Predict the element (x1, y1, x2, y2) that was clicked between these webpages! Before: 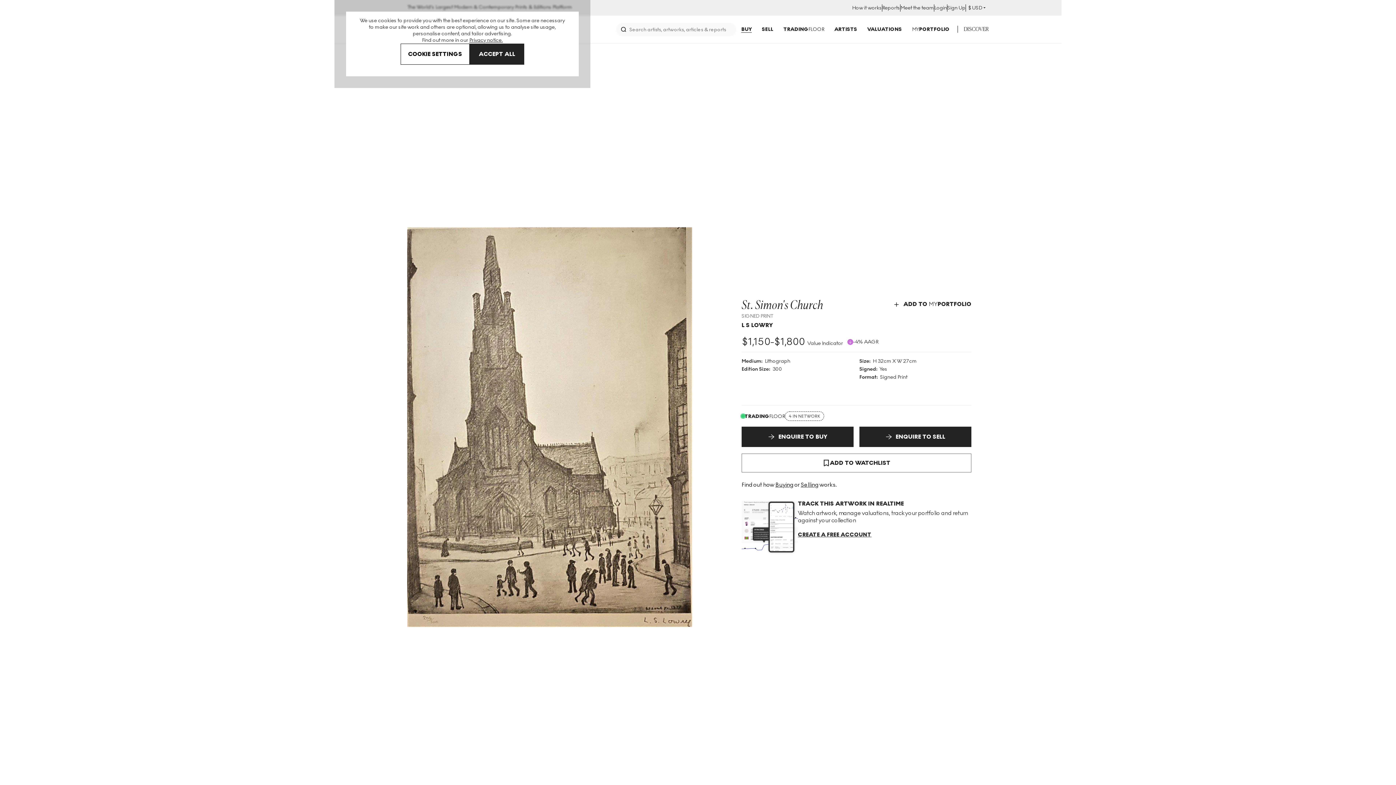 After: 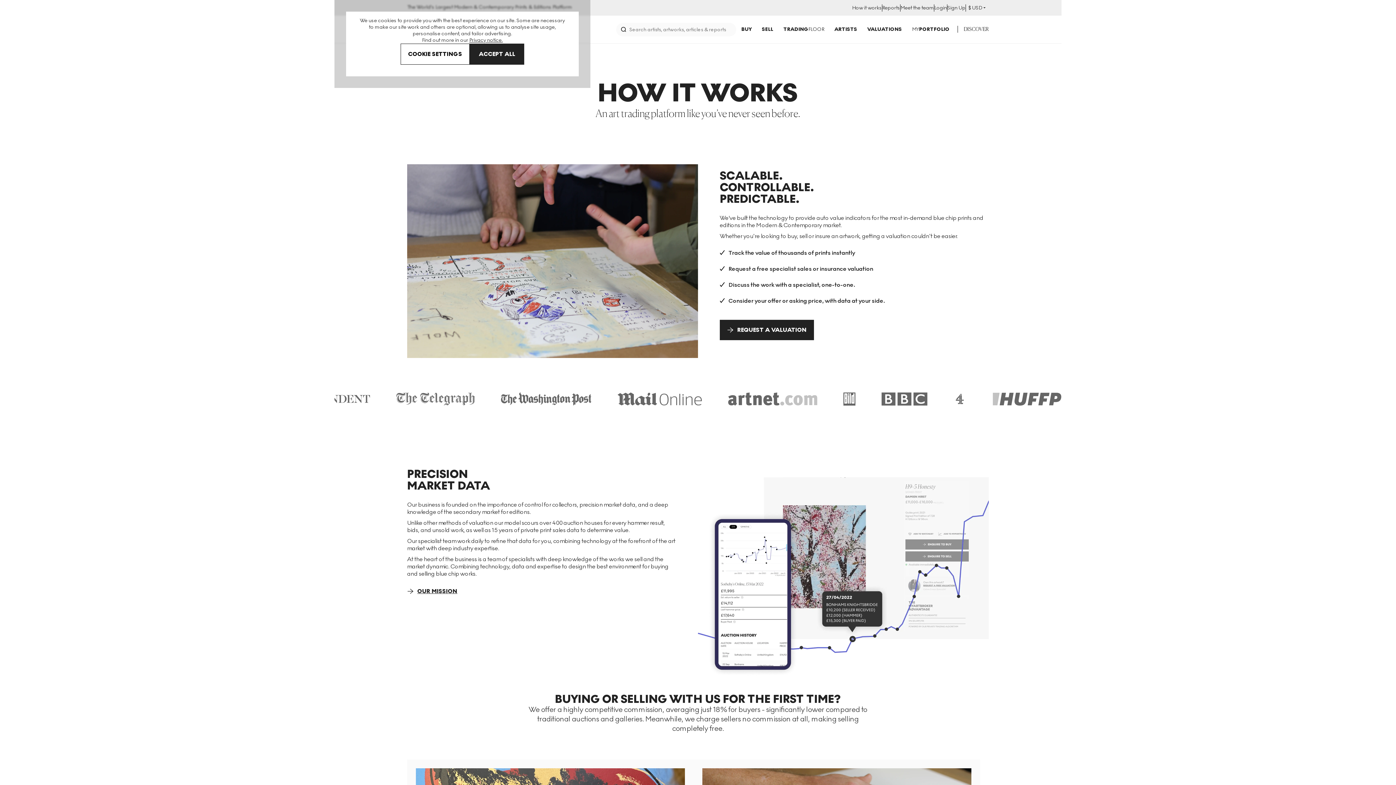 Action: bbox: (852, 4, 882, 11) label: How it works